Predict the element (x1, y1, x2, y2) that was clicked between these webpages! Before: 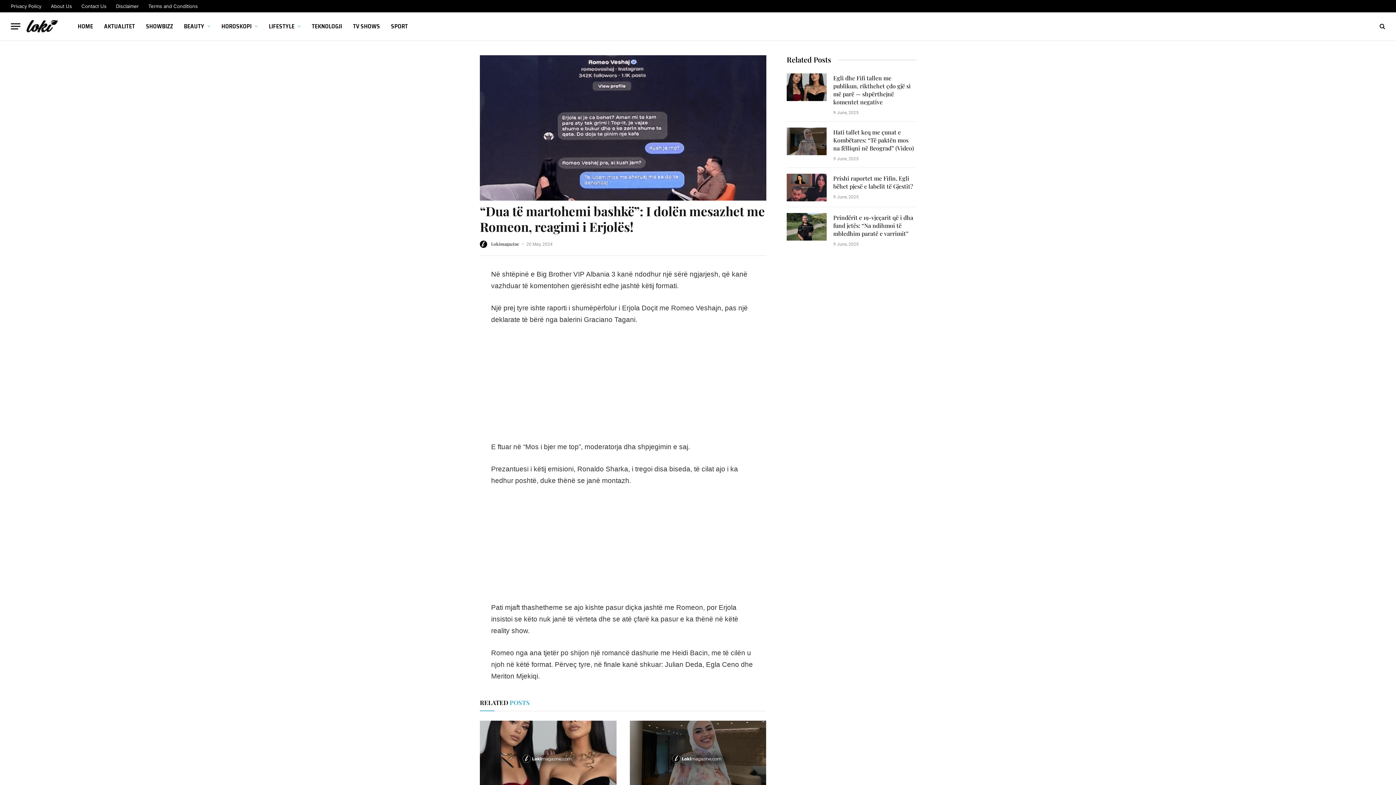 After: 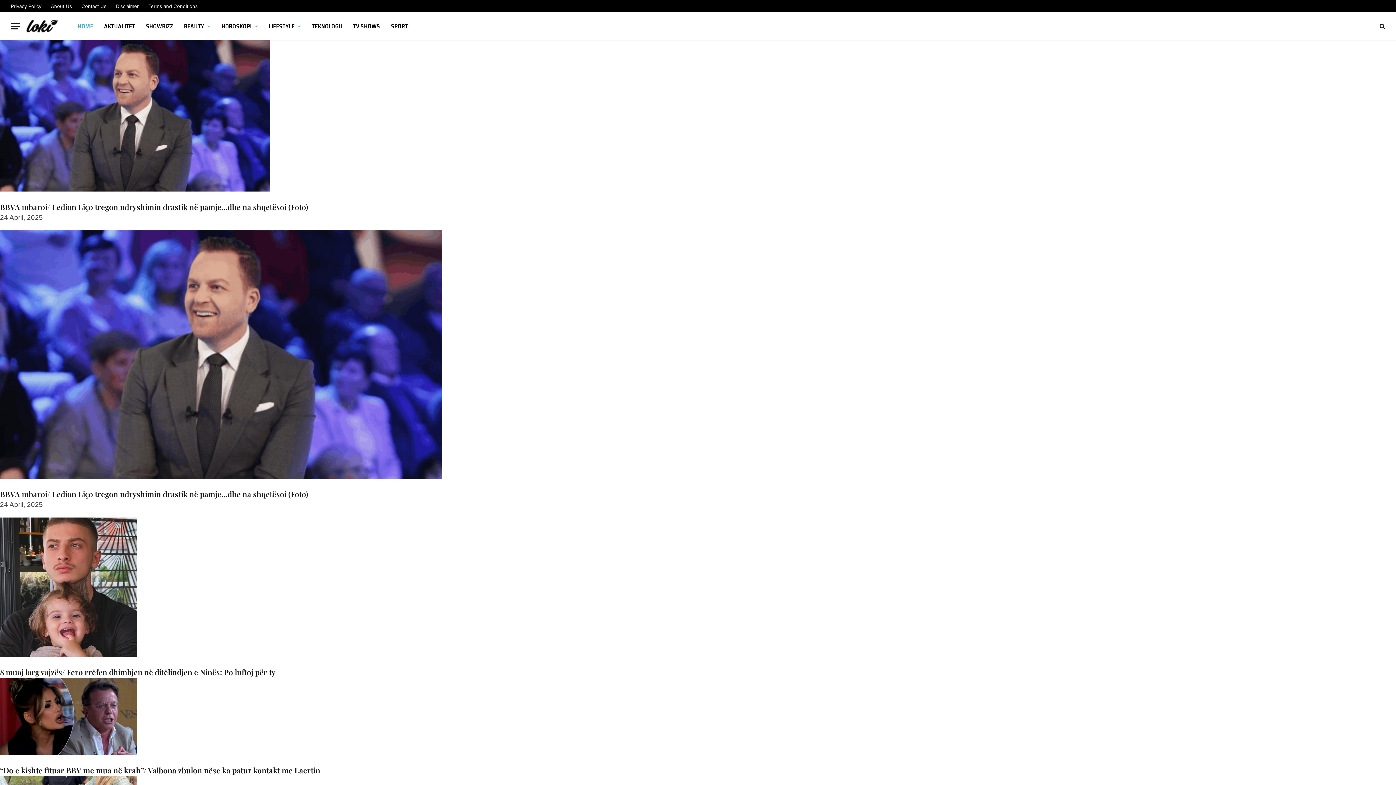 Action: label: HOME bbox: (72, 12, 98, 40)